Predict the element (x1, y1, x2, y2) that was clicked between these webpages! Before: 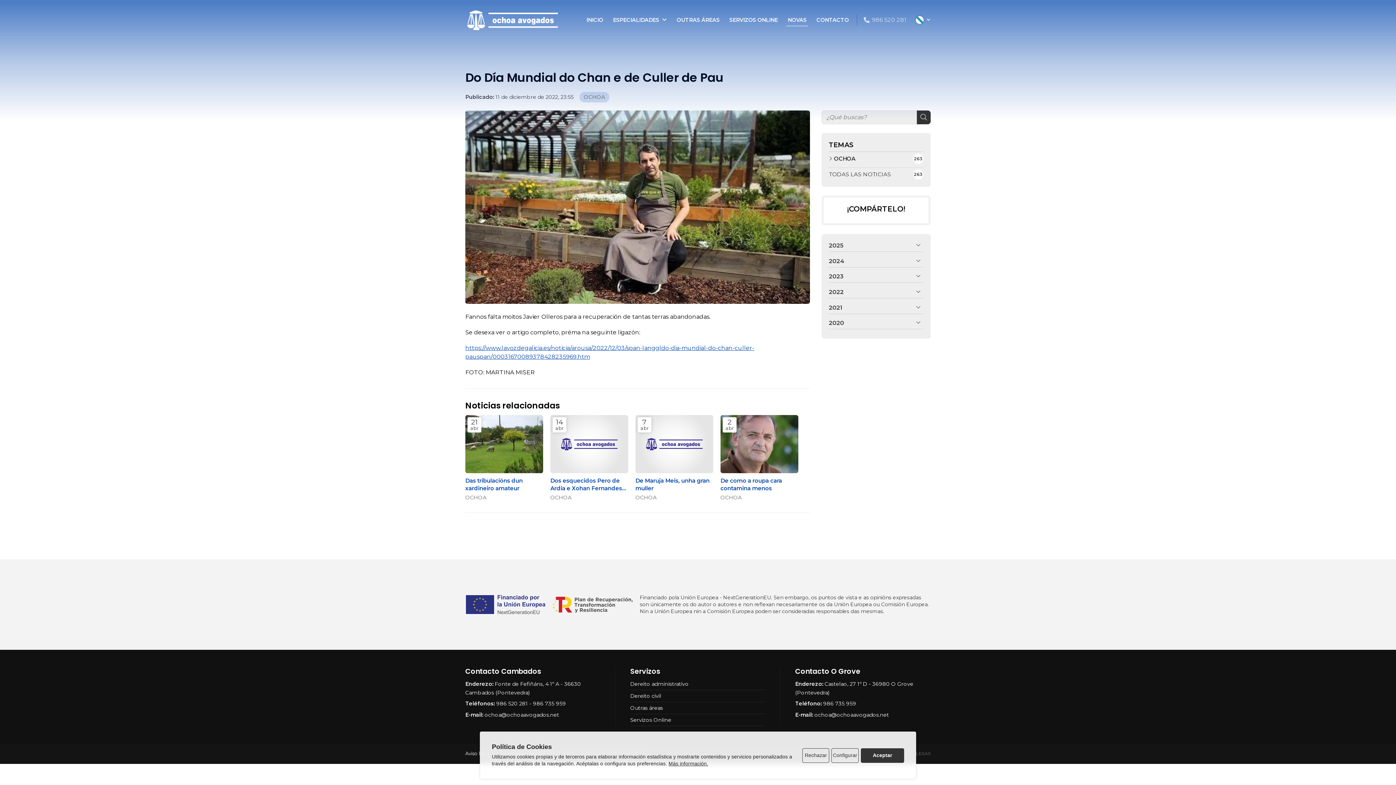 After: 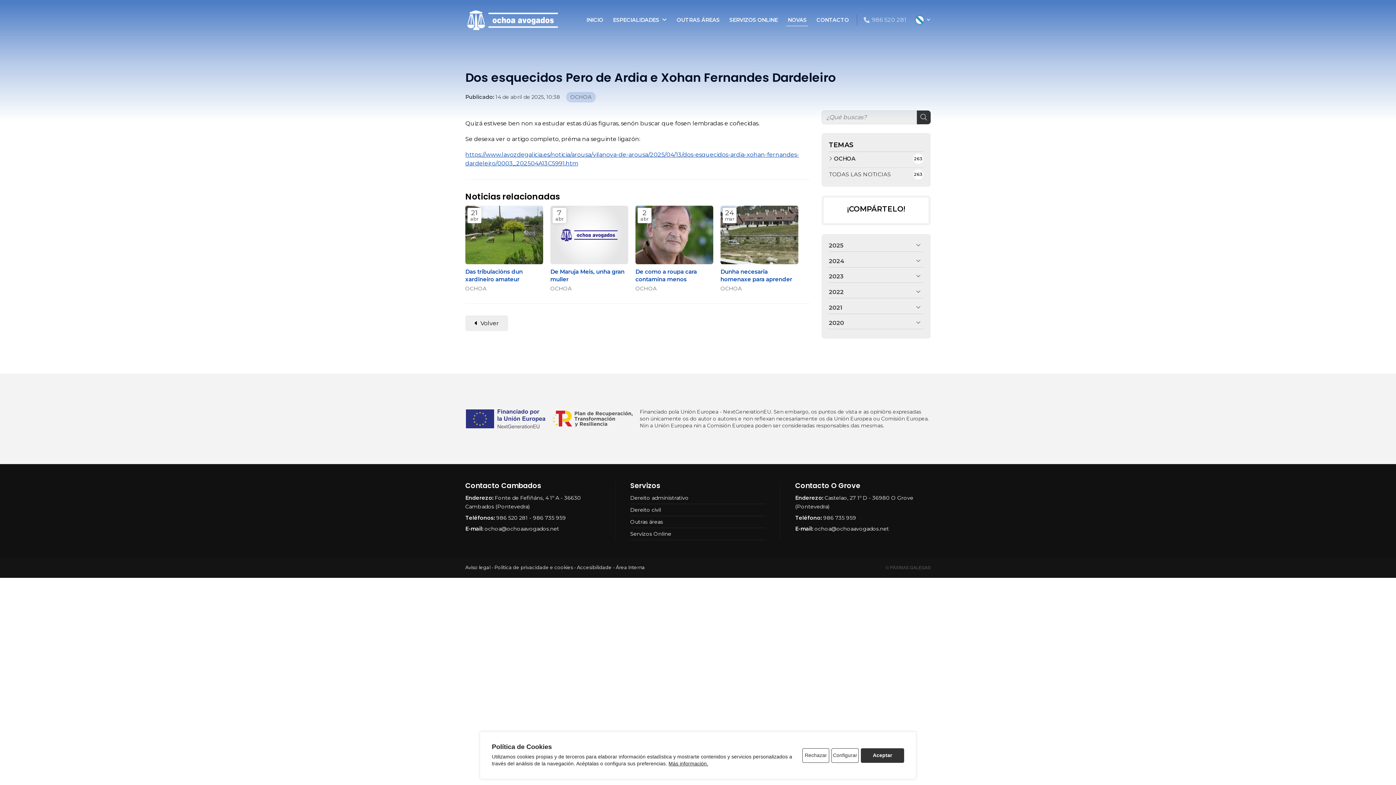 Action: bbox: (550, 415, 628, 473)